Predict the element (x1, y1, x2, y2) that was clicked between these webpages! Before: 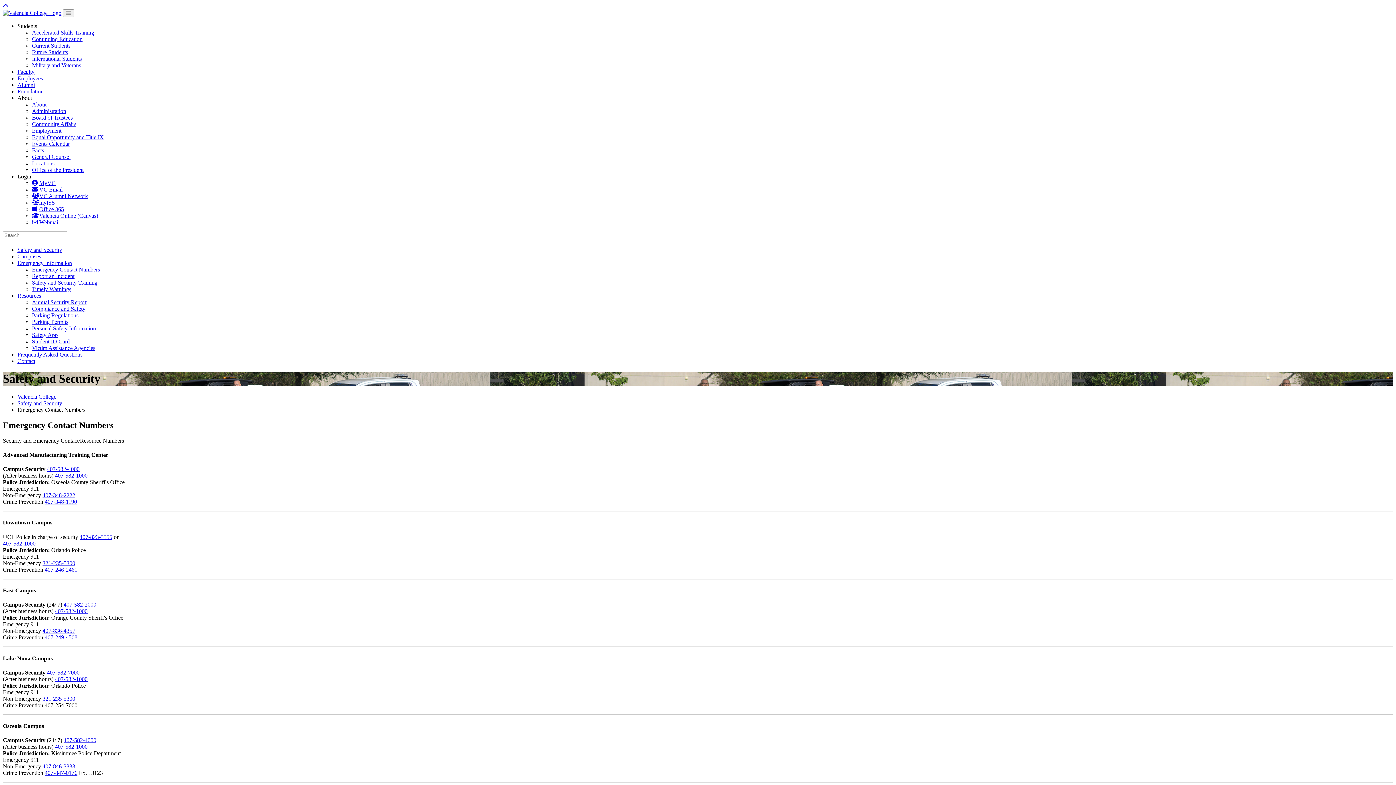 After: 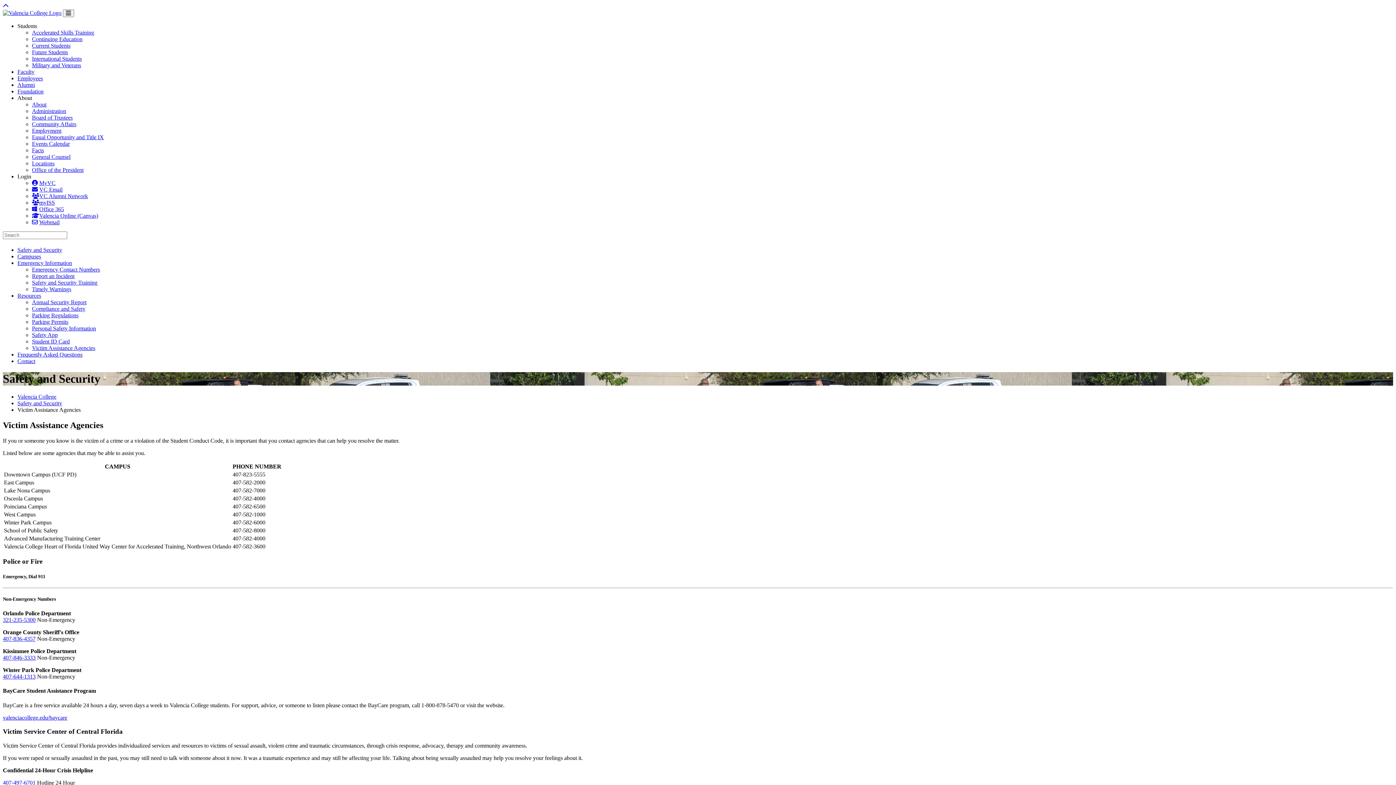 Action: bbox: (32, 345, 95, 351) label: Victim Assistance Agencies